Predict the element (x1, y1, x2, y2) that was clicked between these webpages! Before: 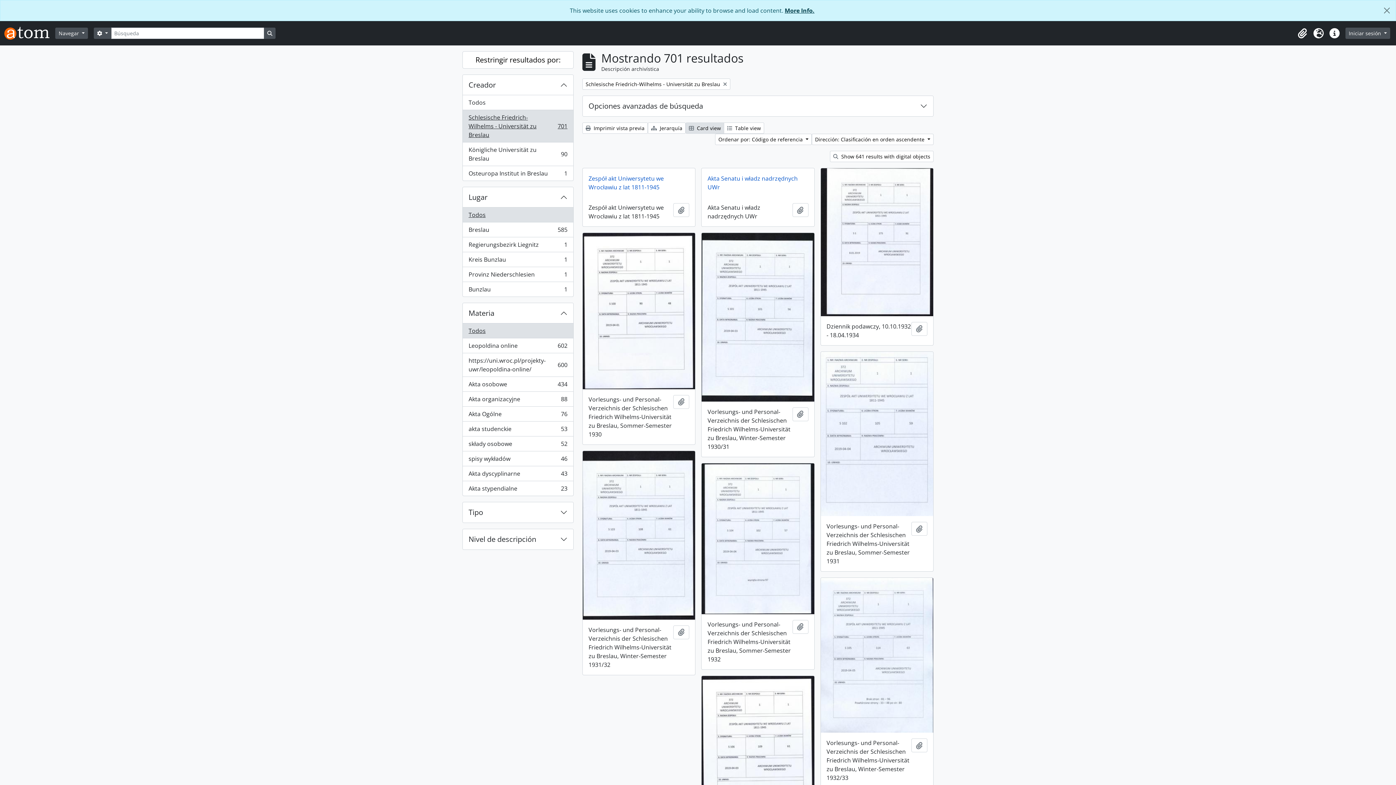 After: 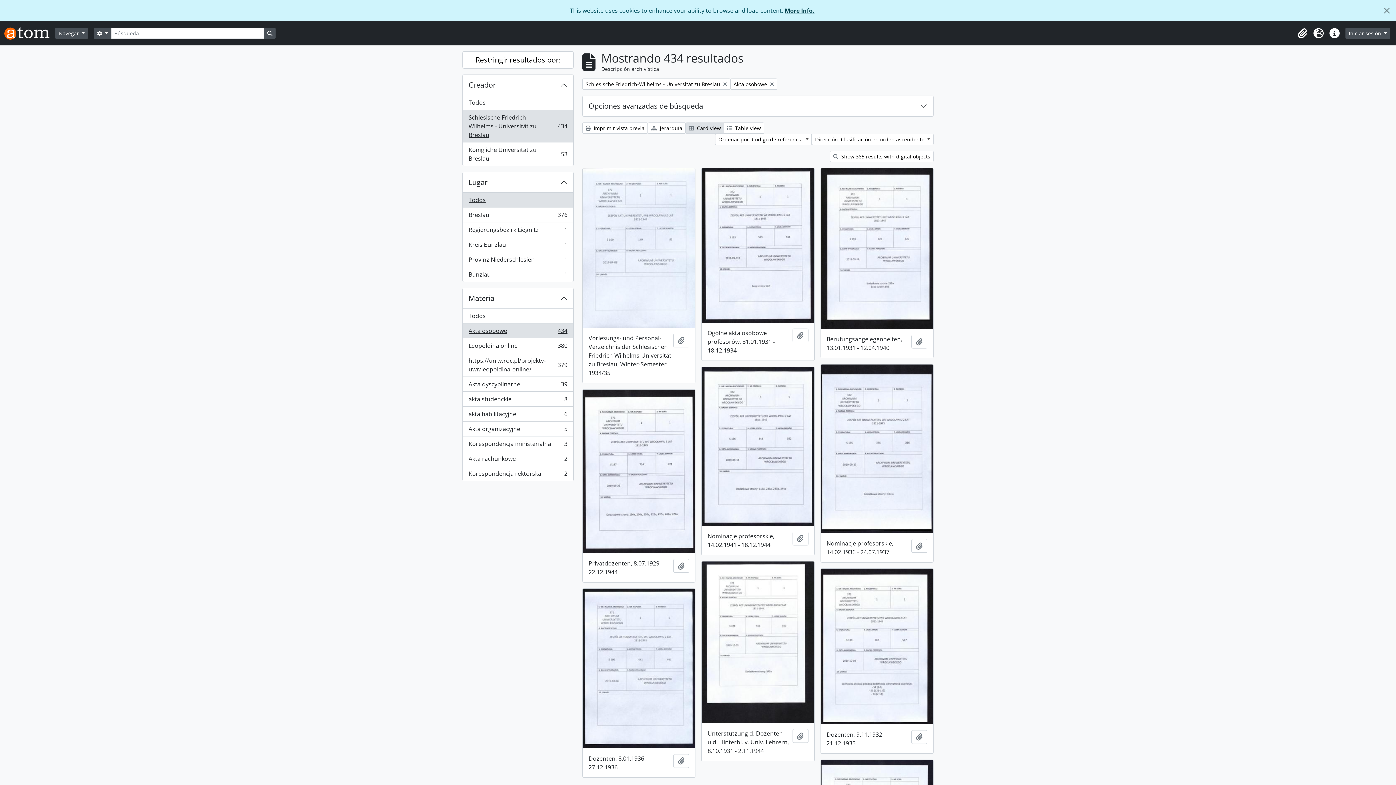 Action: label: Akta osobowe
, 434 resultados
434 bbox: (462, 377, 573, 392)